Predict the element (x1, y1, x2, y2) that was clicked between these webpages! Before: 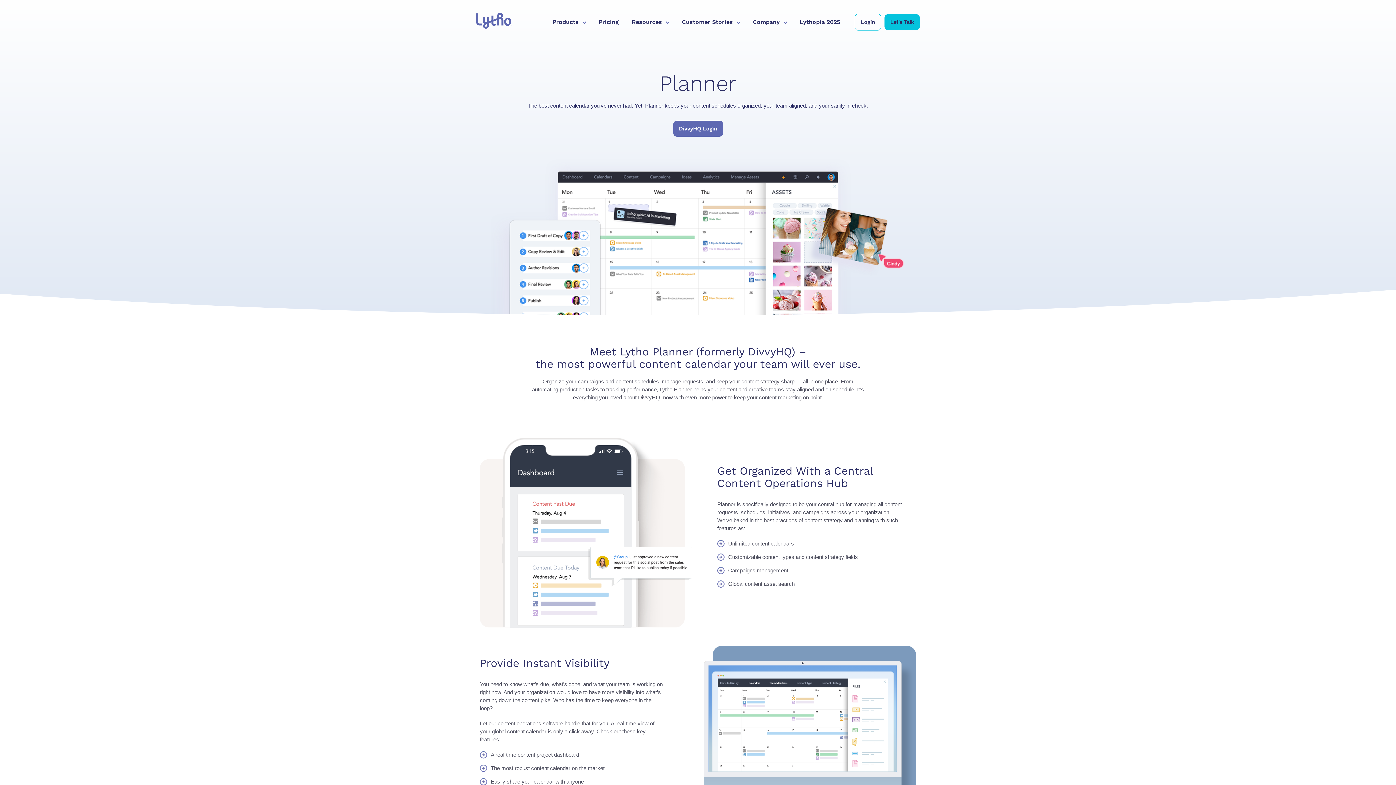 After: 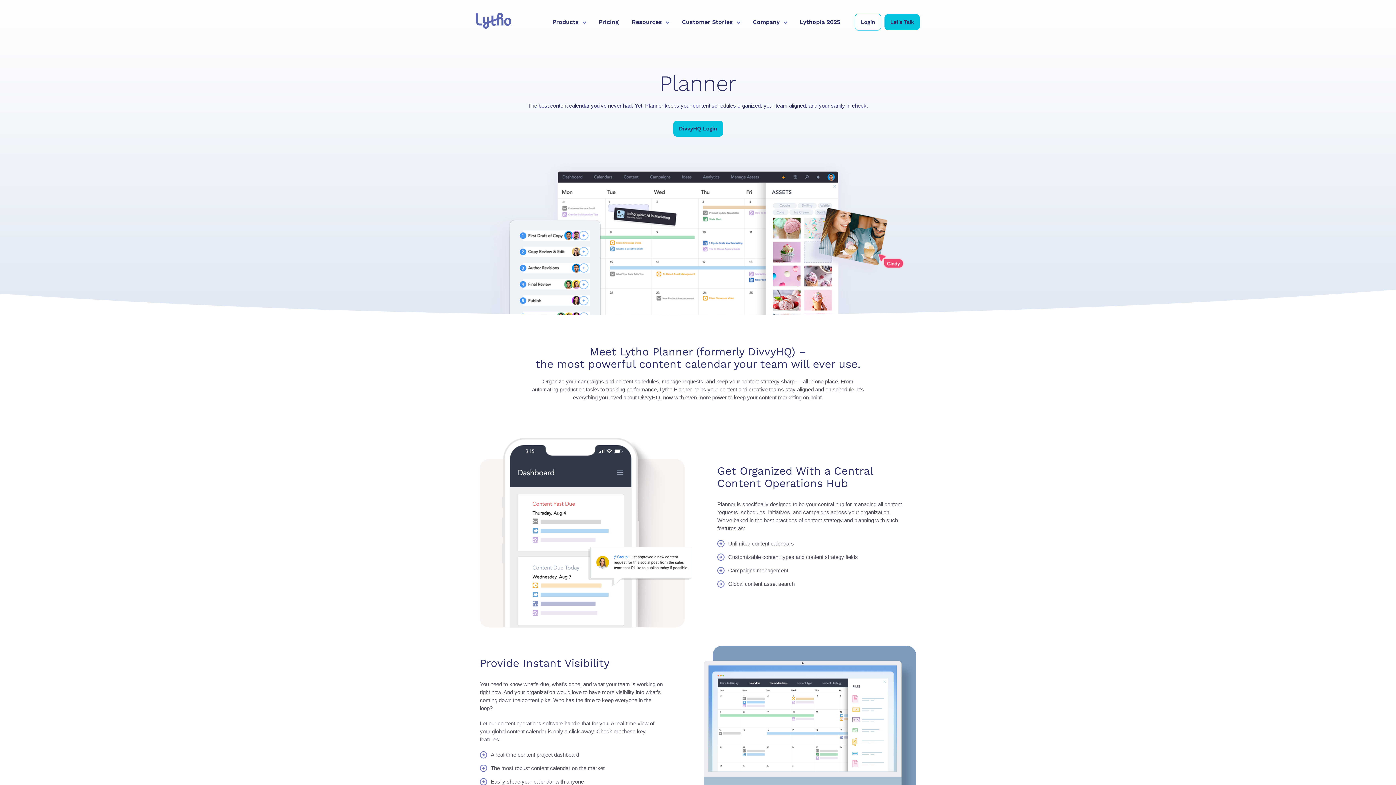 Action: bbox: (673, 120, 723, 136) label: DivvyHQ Login